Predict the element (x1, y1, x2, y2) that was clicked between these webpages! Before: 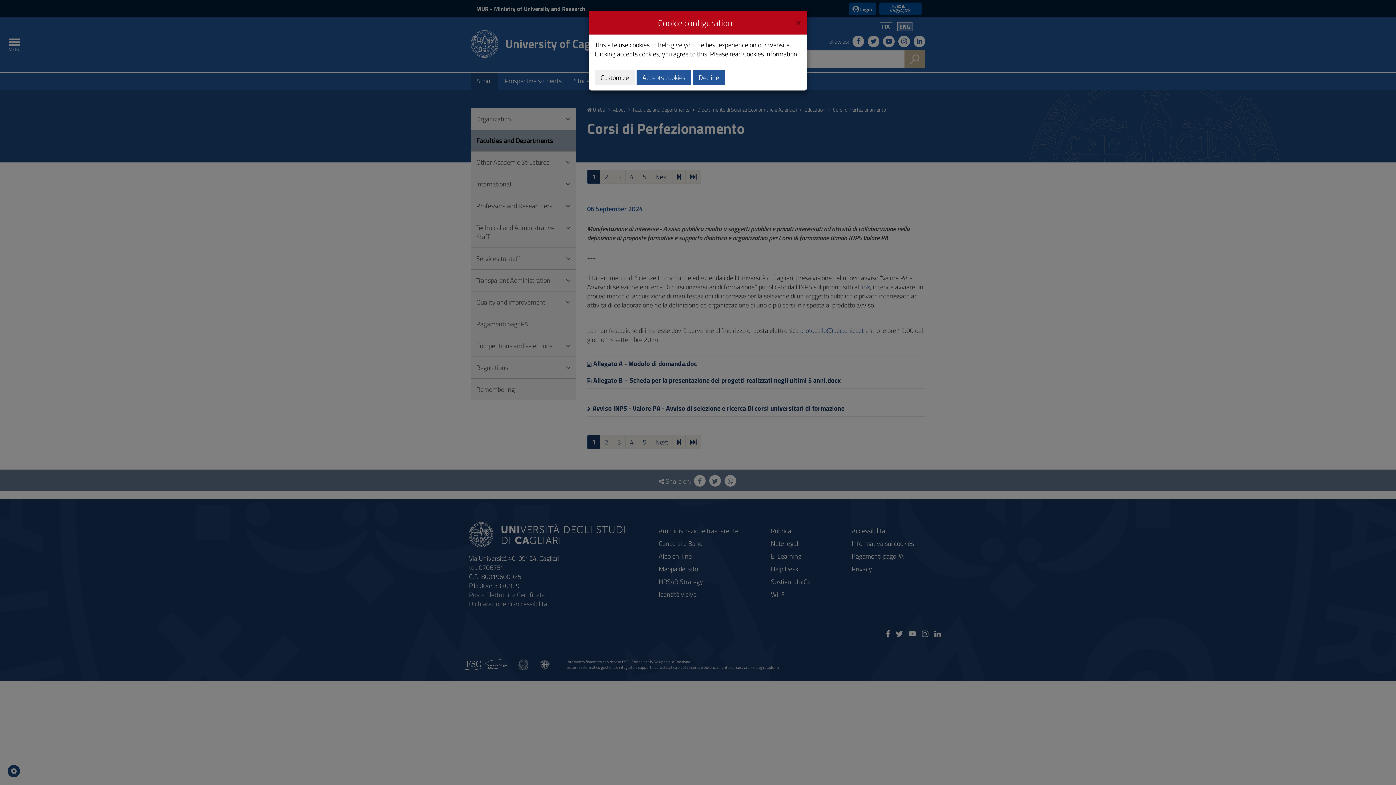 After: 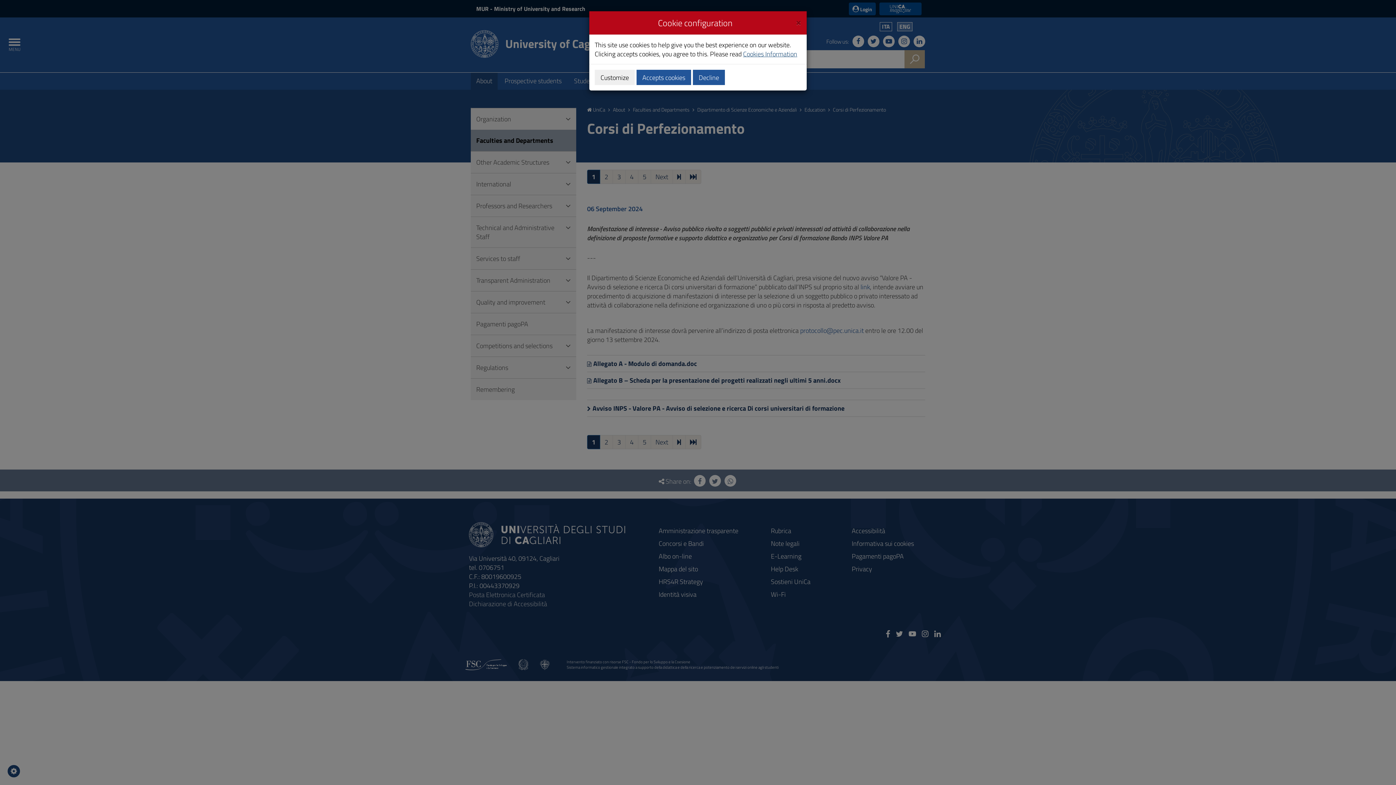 Action: label: Cookies Information bbox: (743, 49, 797, 58)